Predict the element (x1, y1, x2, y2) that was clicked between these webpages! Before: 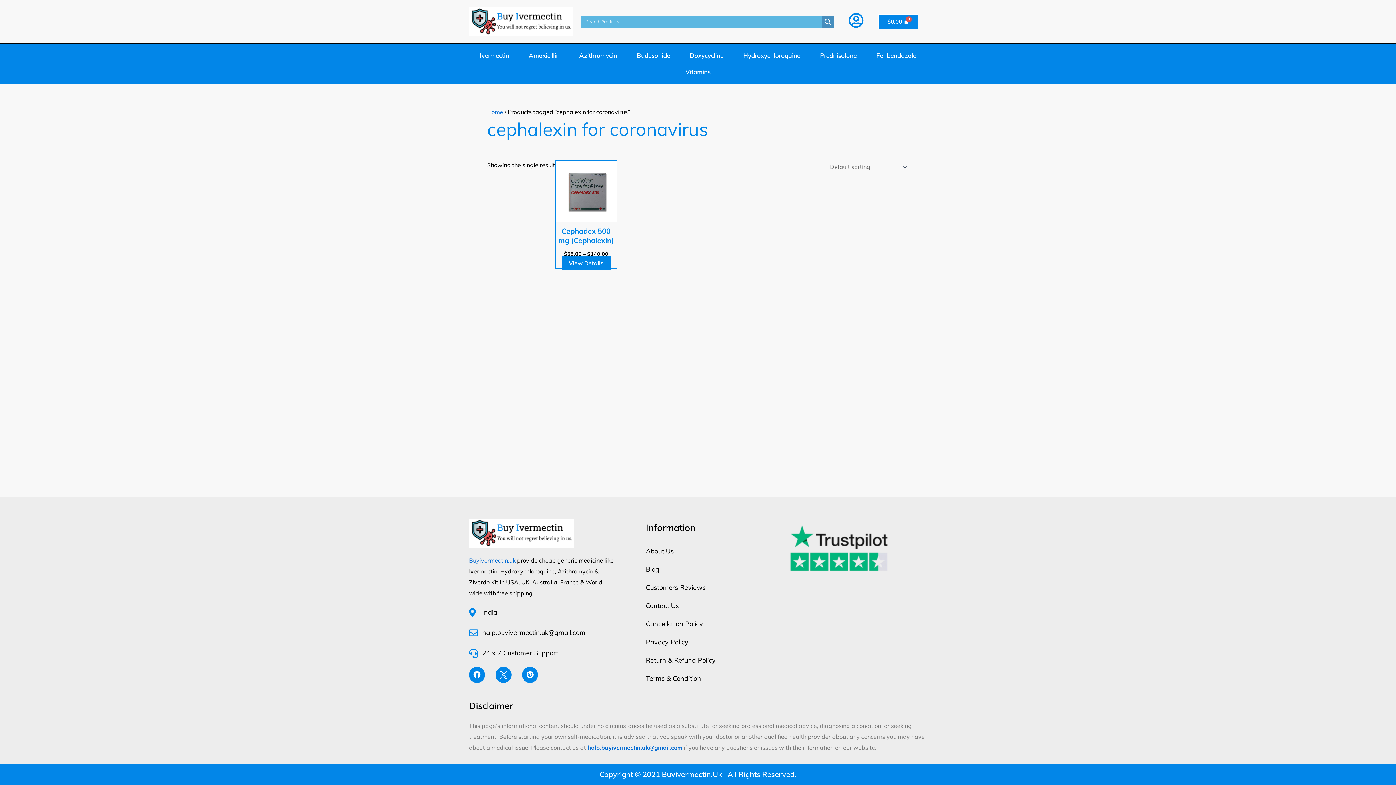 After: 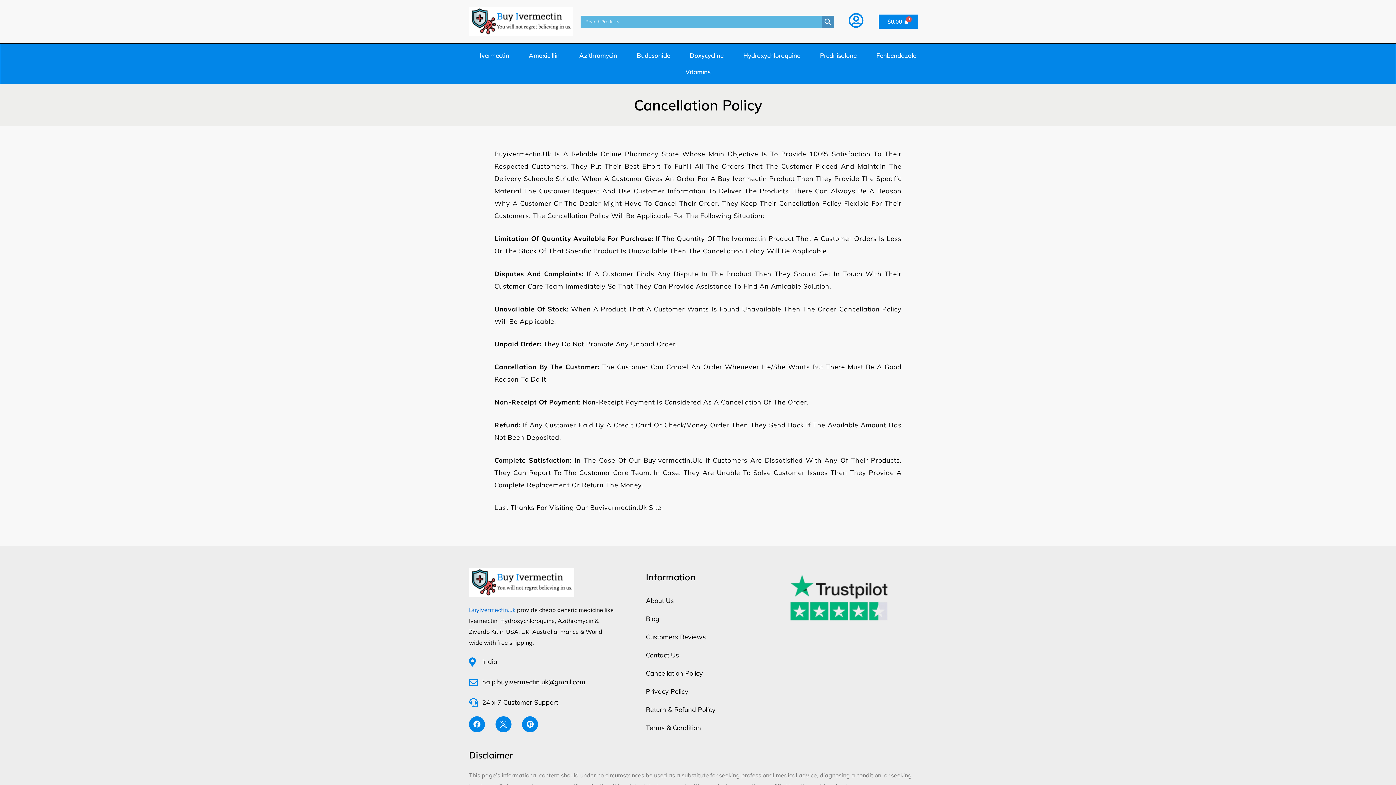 Action: label: Cancellation Policy bbox: (646, 615, 775, 633)